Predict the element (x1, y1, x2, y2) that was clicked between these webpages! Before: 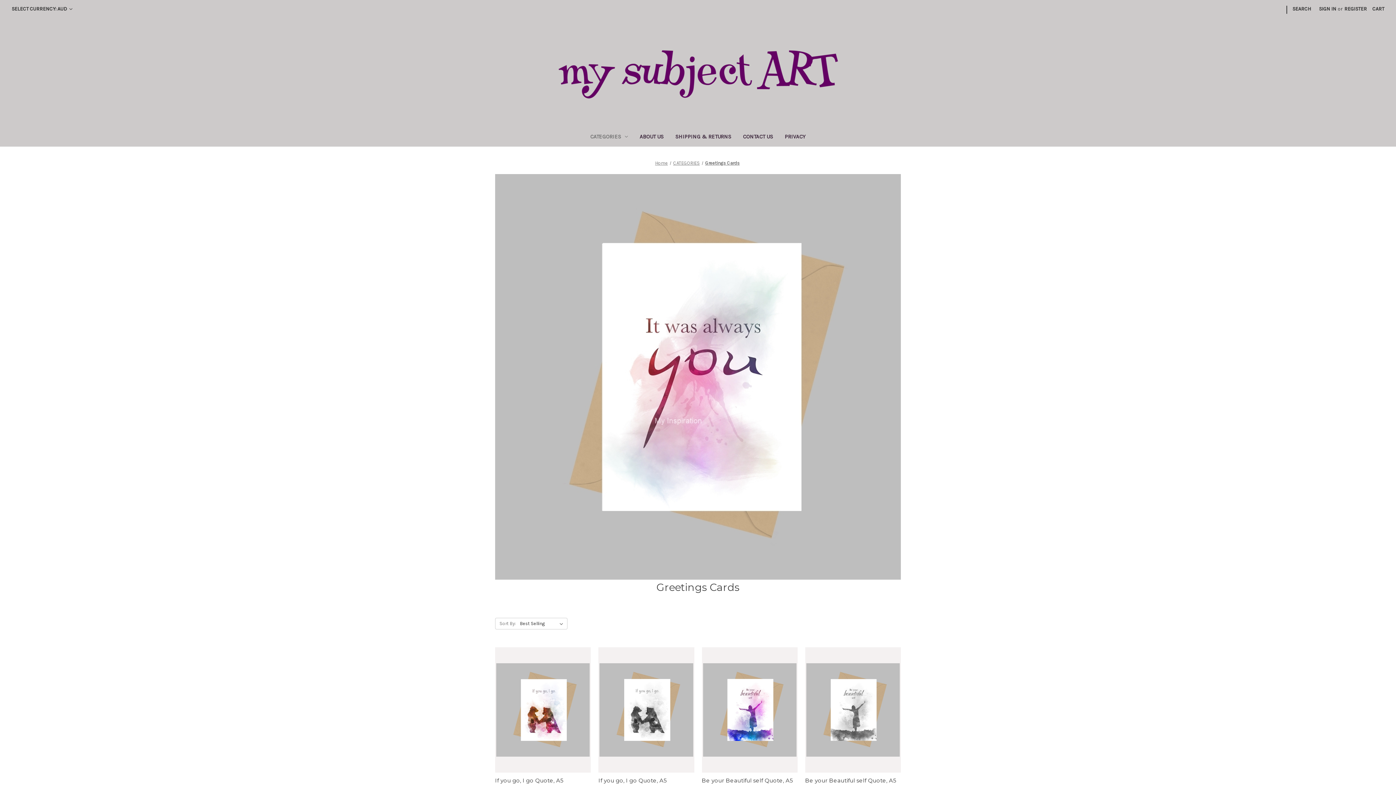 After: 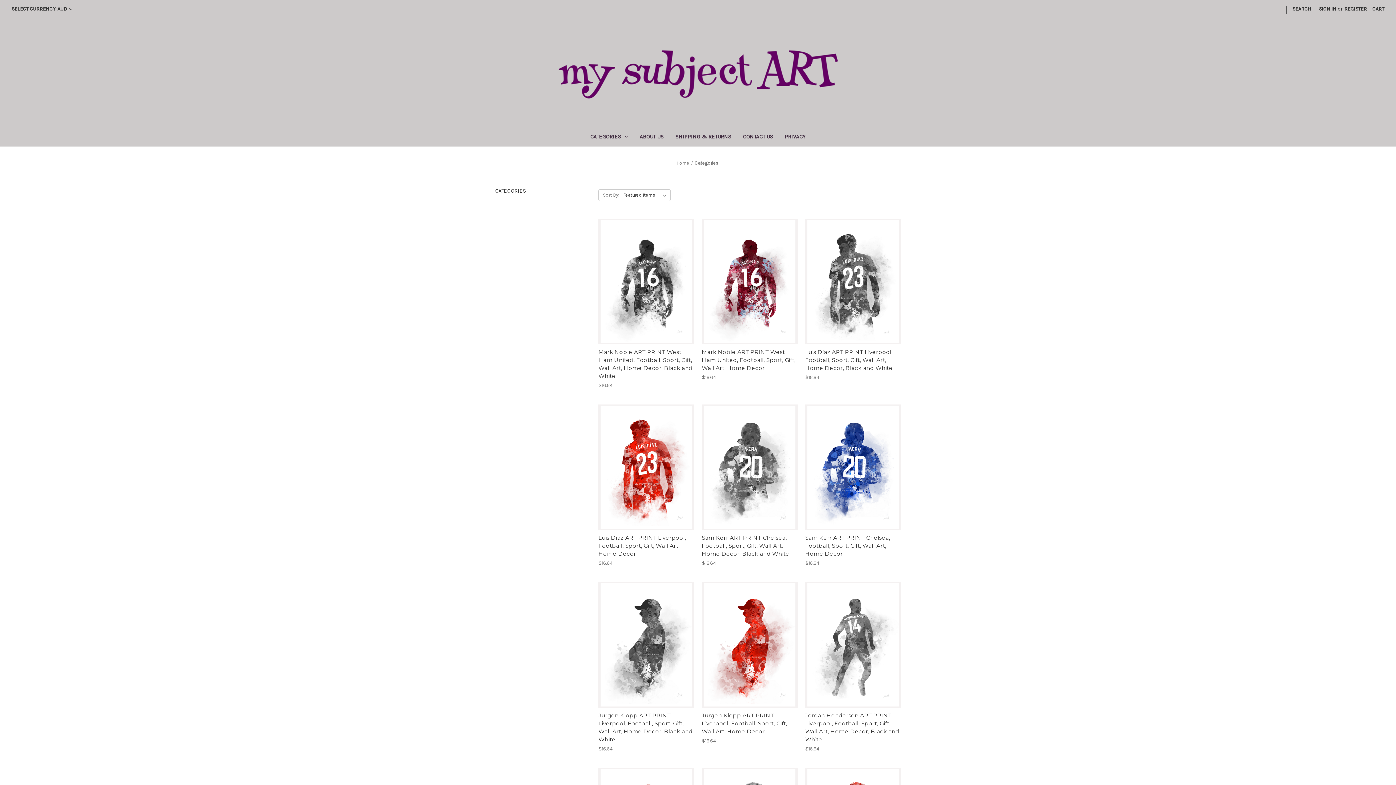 Action: label: CATEGORIES bbox: (673, 160, 699, 165)